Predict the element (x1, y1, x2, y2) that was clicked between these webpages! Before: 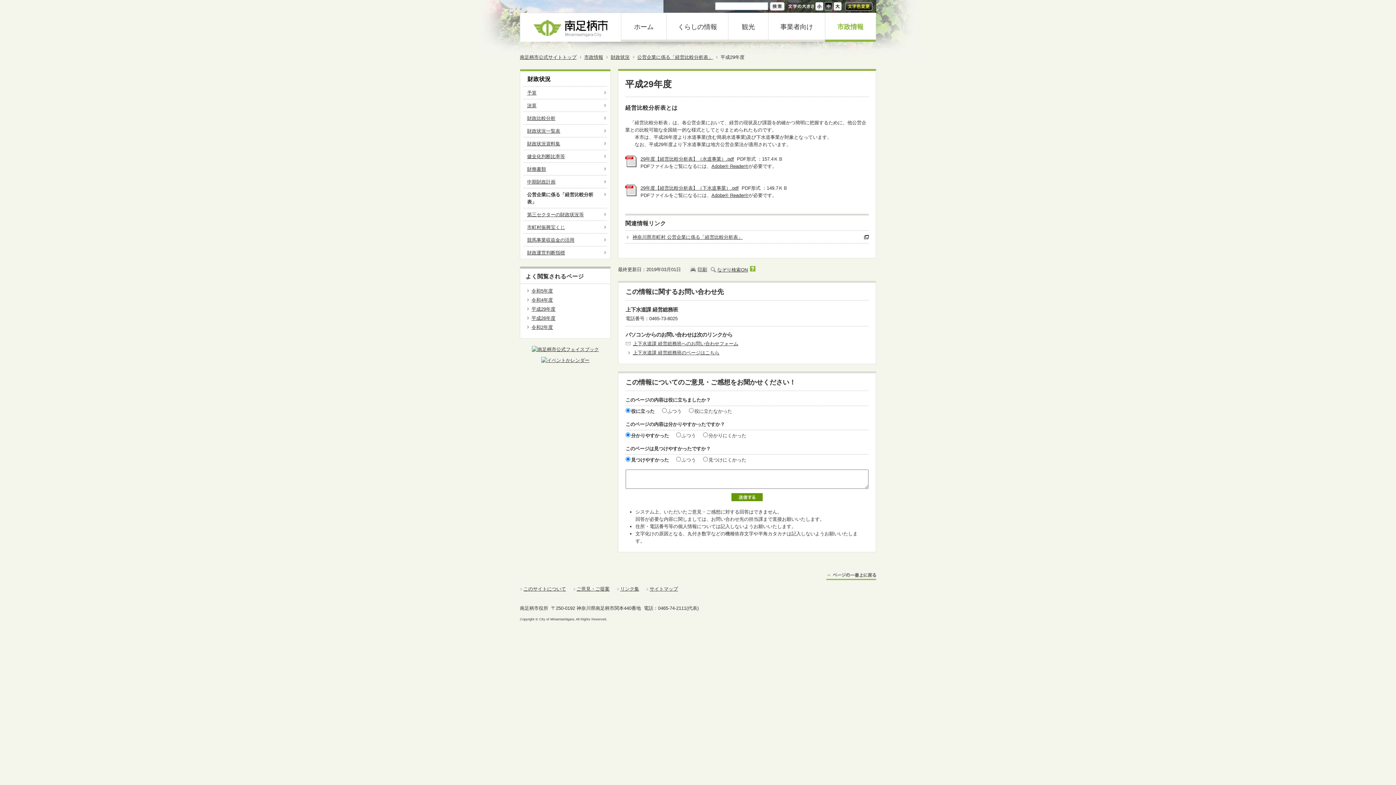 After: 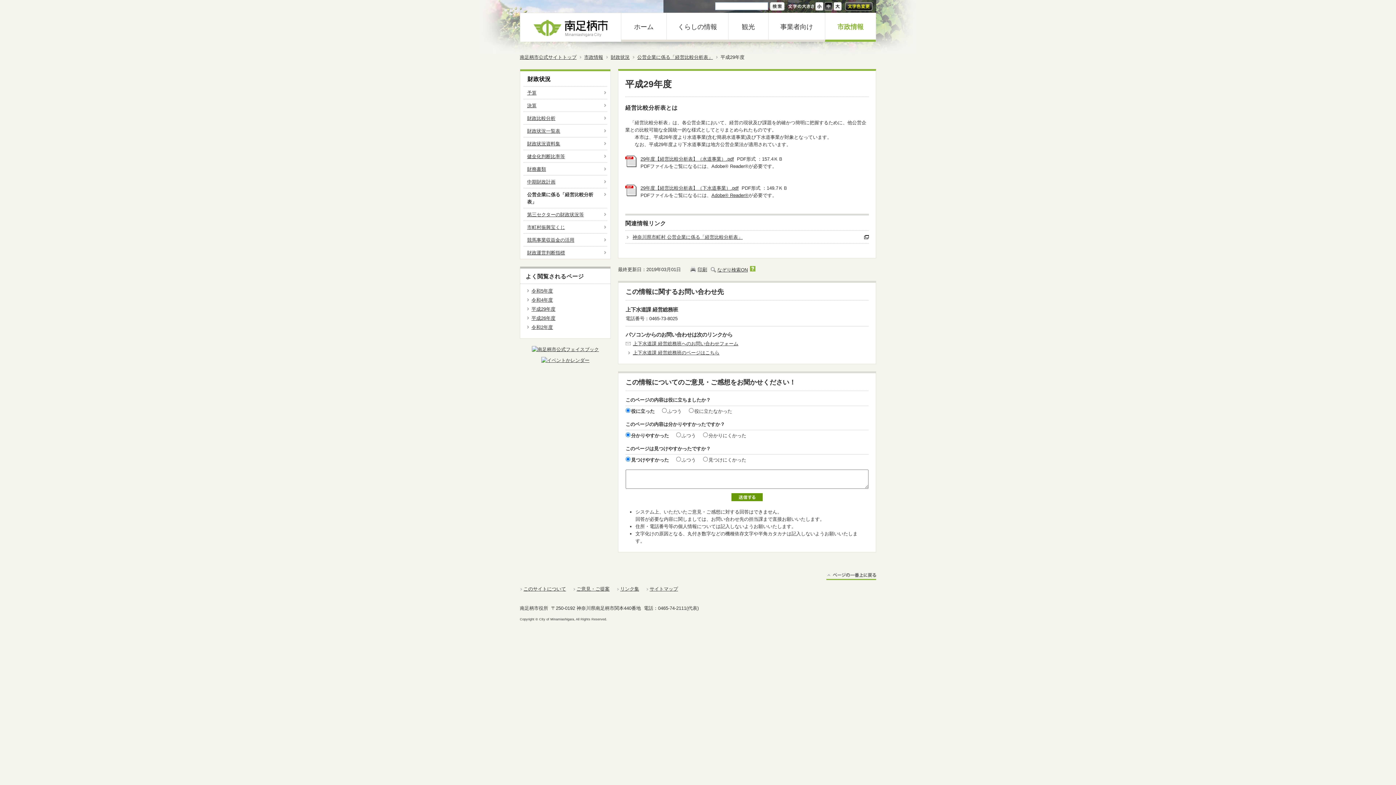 Action: label: Adobe® Reader® bbox: (711, 163, 748, 169)